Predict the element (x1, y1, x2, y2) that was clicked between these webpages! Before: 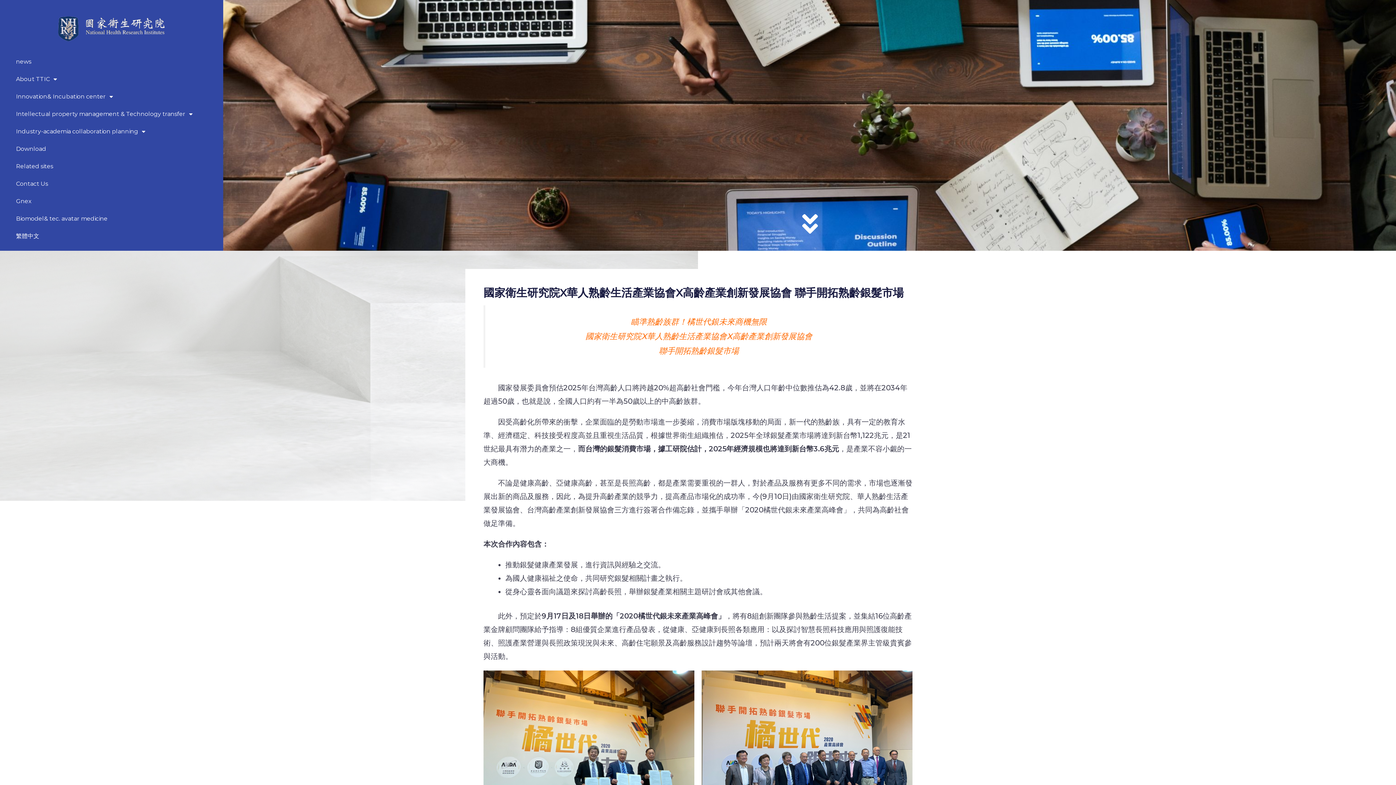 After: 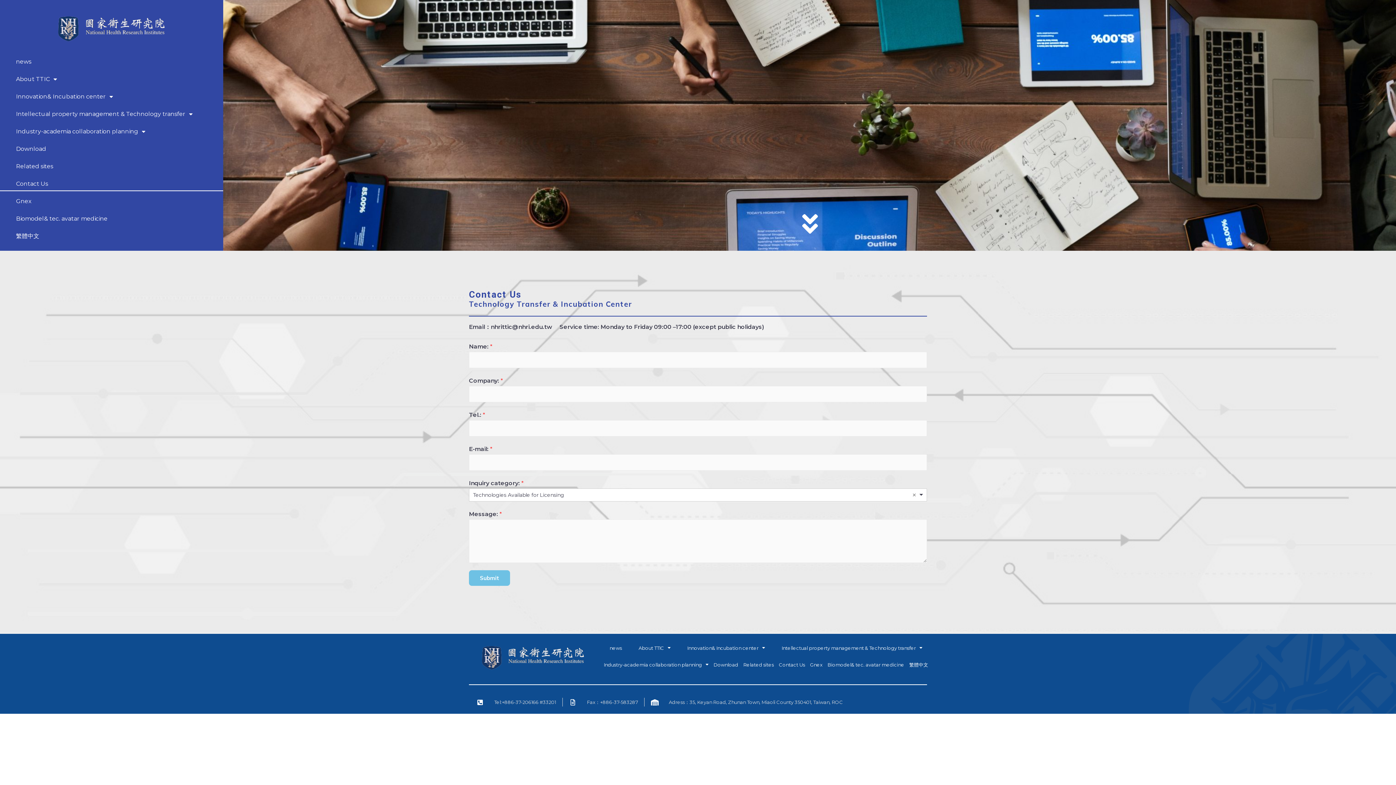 Action: label: Contact Us bbox: (0, 176, 223, 191)